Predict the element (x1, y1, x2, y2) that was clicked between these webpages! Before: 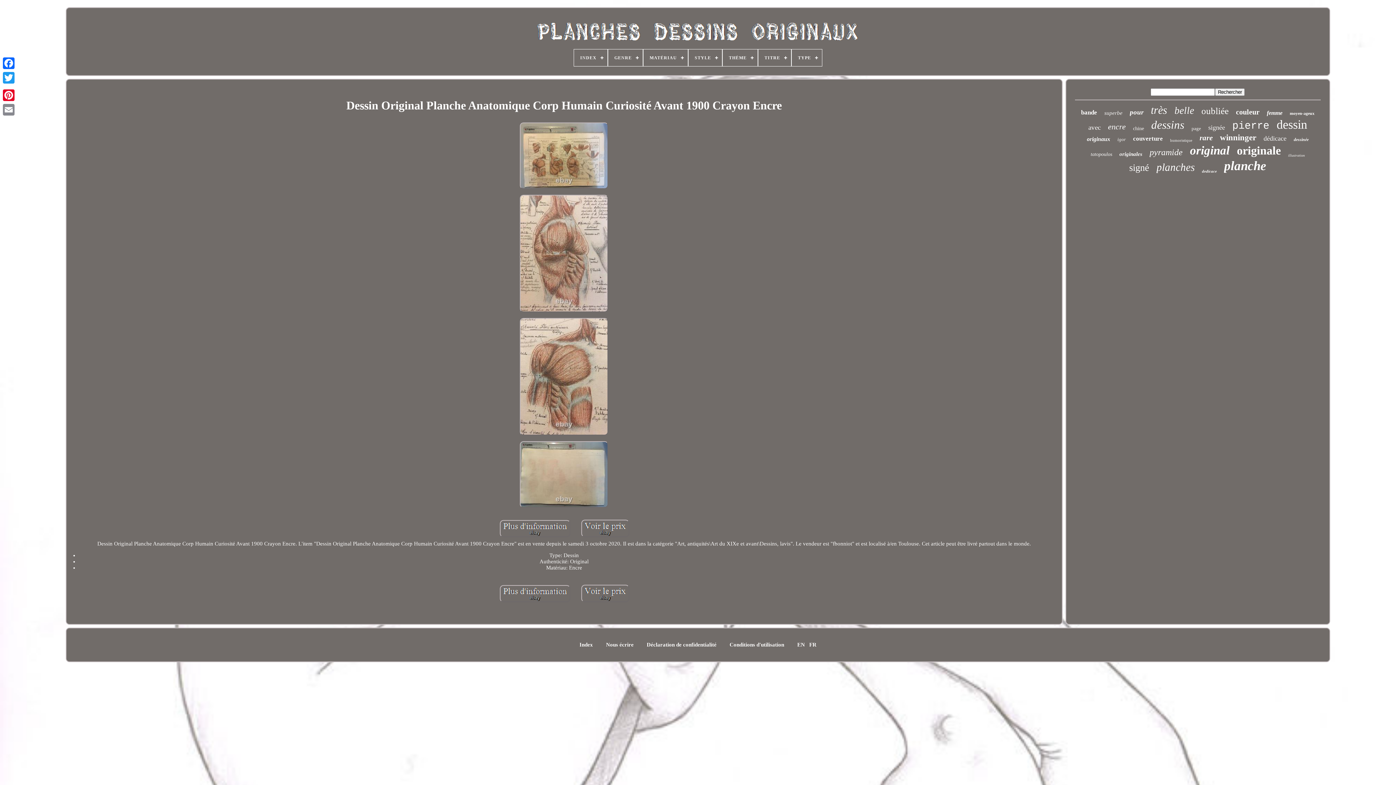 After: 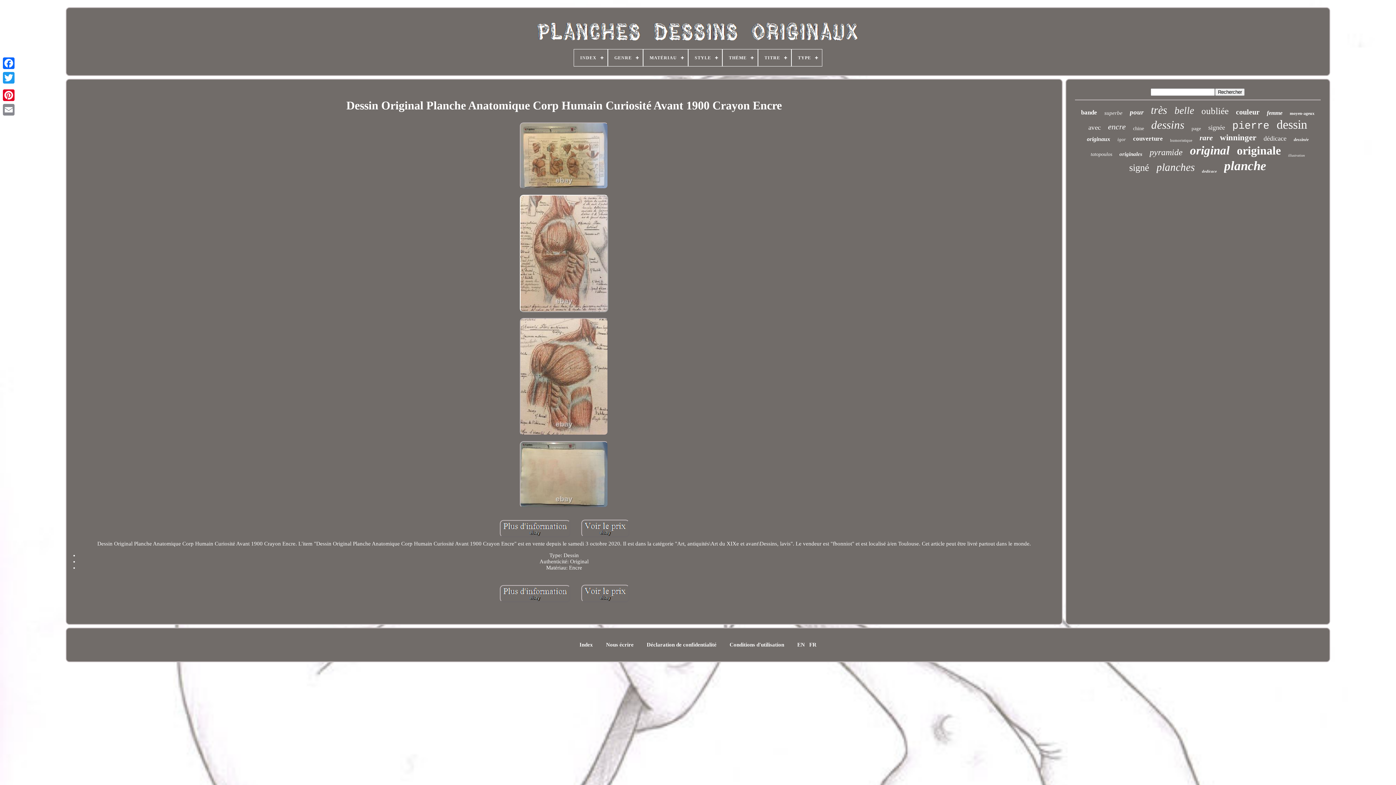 Action: bbox: (515, 192, 612, 315)